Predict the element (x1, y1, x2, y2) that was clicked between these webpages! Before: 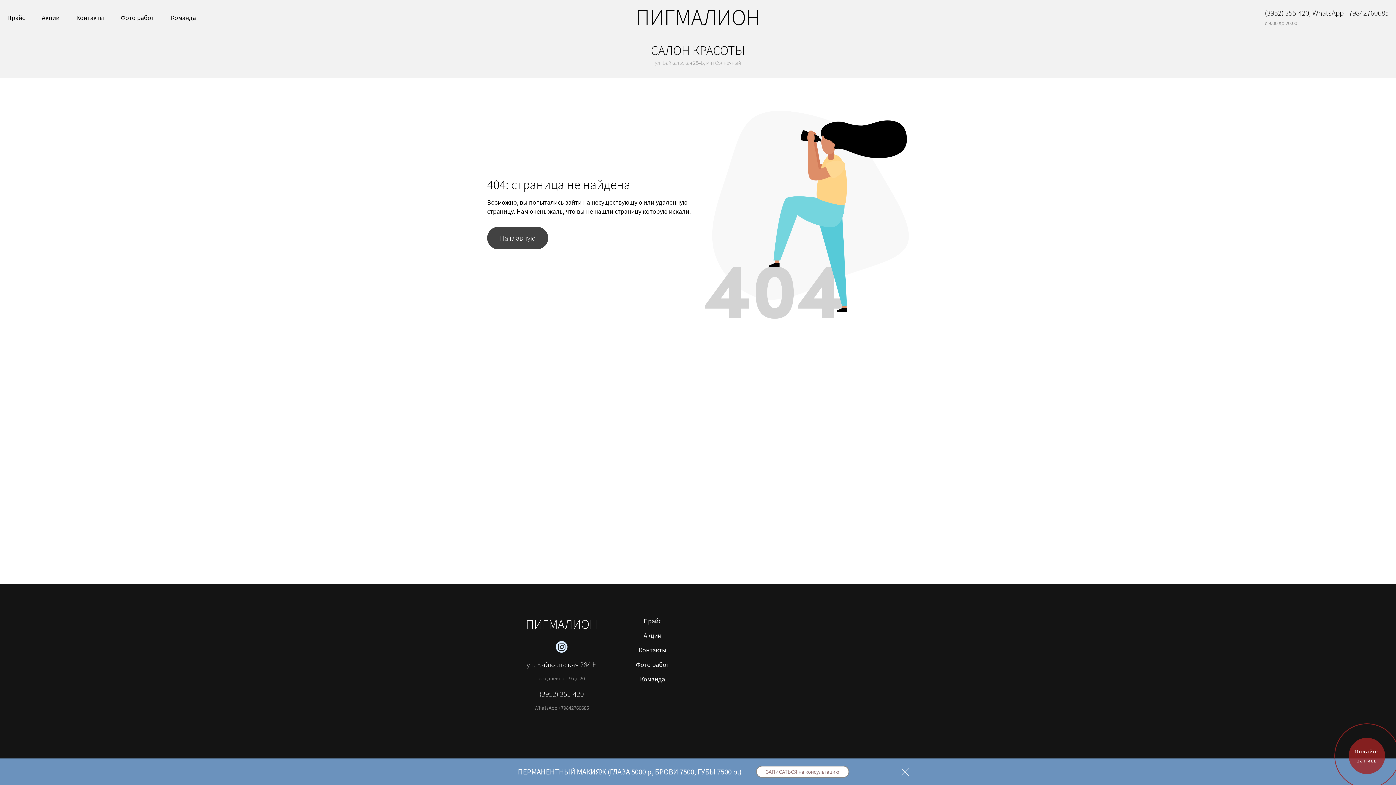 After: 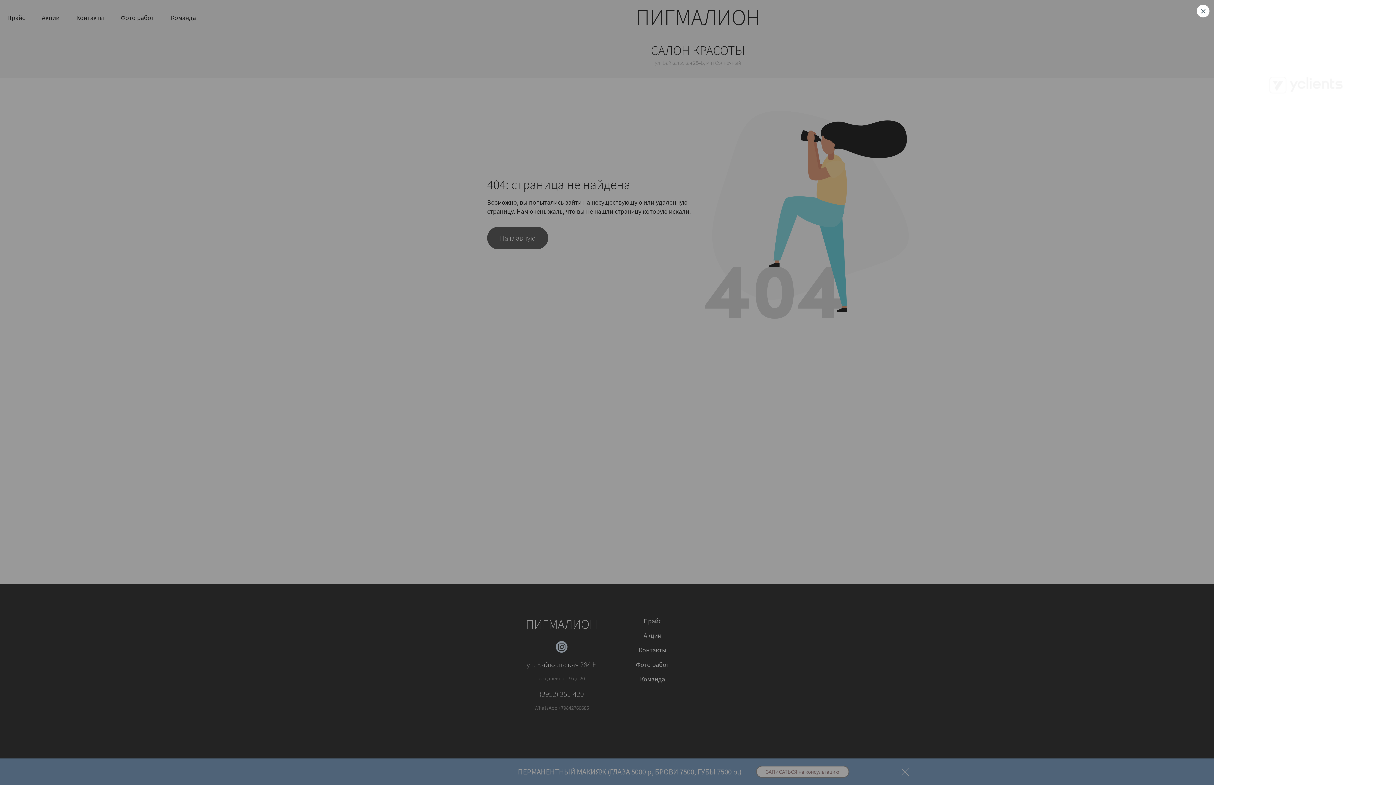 Action: bbox: (1349, 738, 1385, 774) label: Онлайн-запись